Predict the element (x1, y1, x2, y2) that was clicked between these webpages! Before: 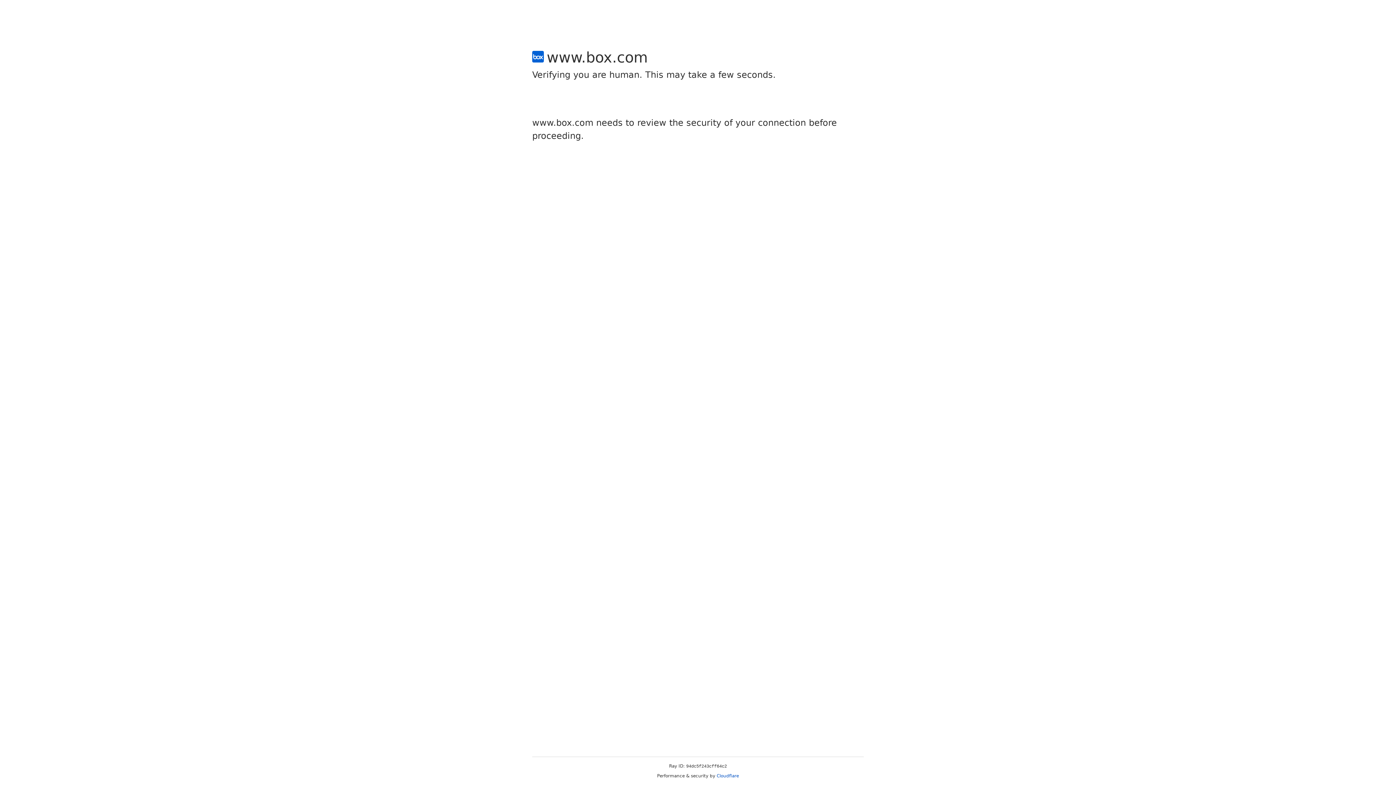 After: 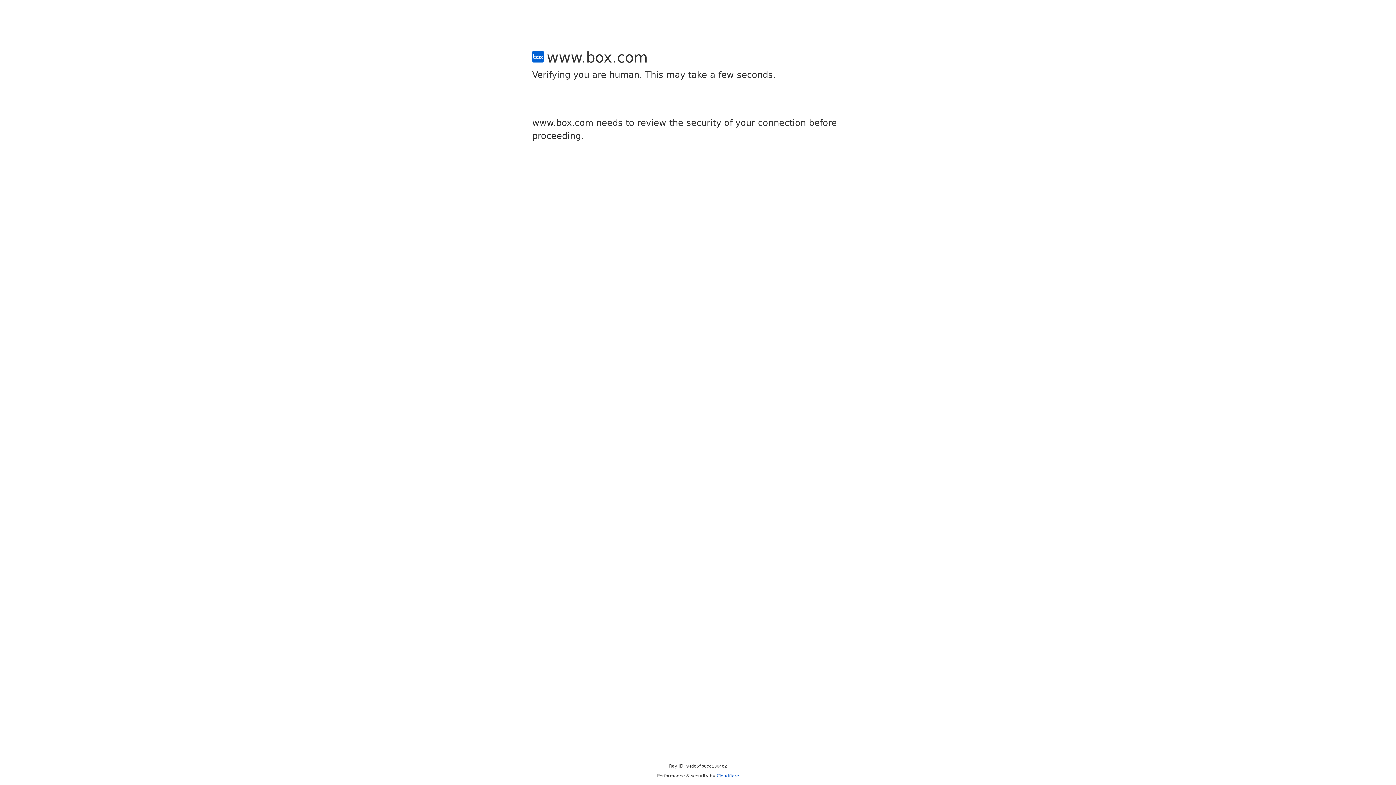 Action: bbox: (716, 773, 739, 778) label: Cloudflare